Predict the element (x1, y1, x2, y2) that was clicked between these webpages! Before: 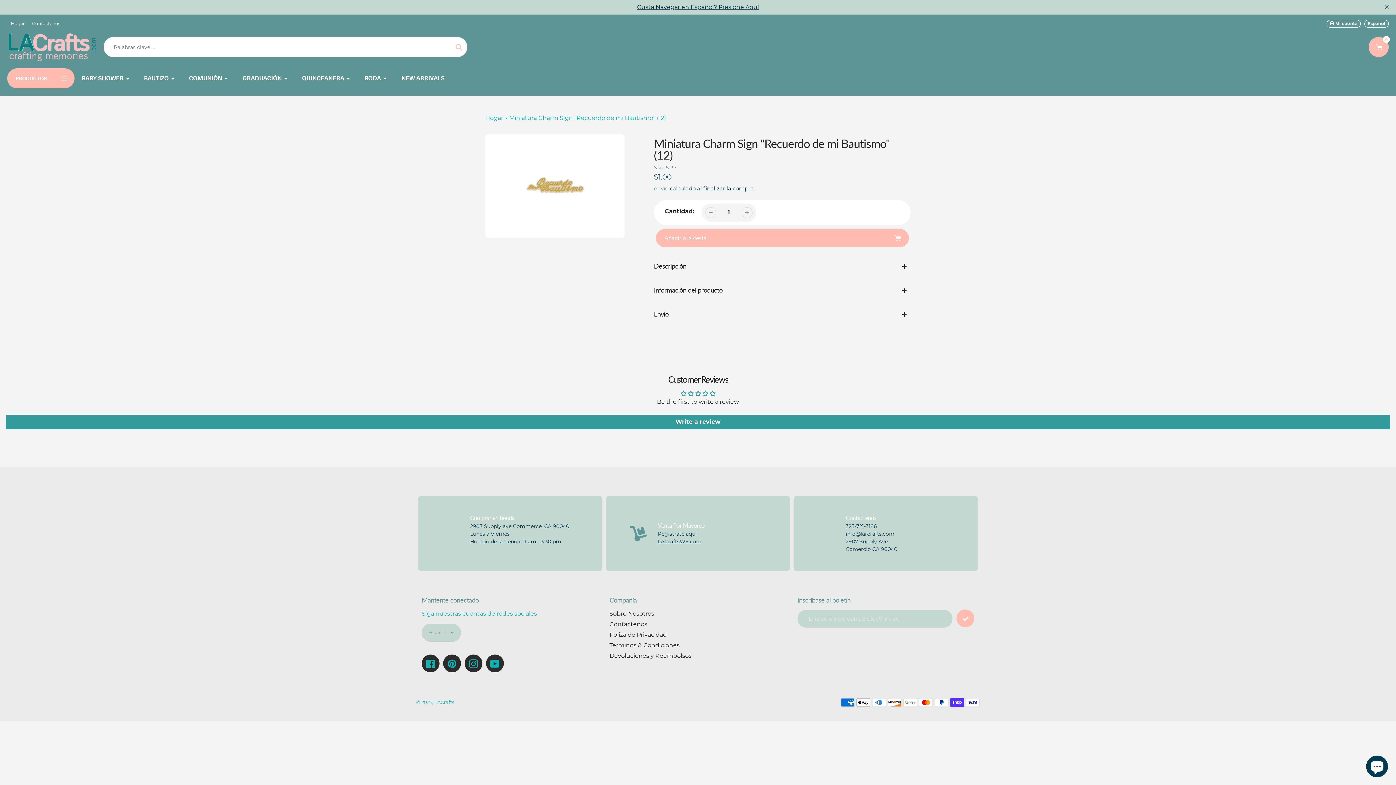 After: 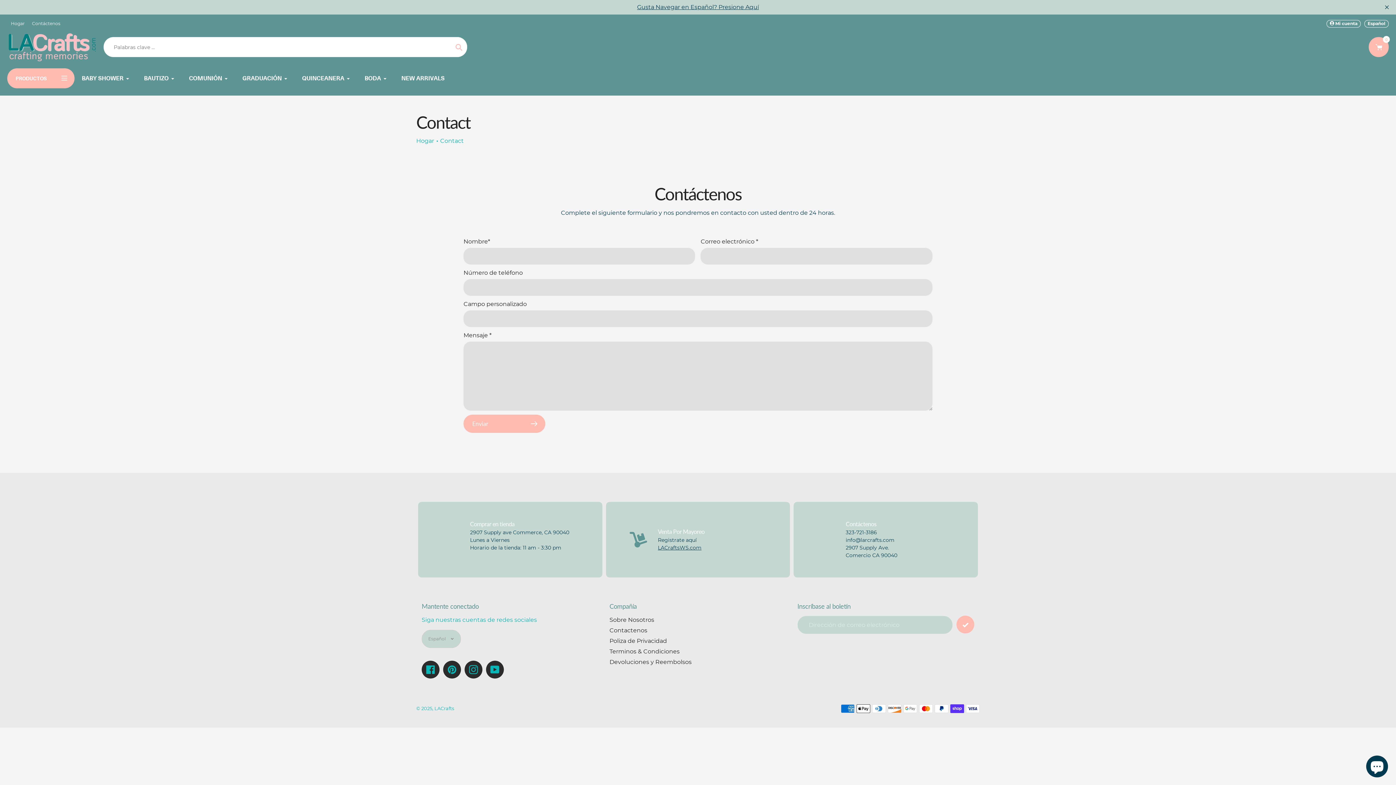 Action: label: Contáctenos bbox: (28, 19, 64, 28)